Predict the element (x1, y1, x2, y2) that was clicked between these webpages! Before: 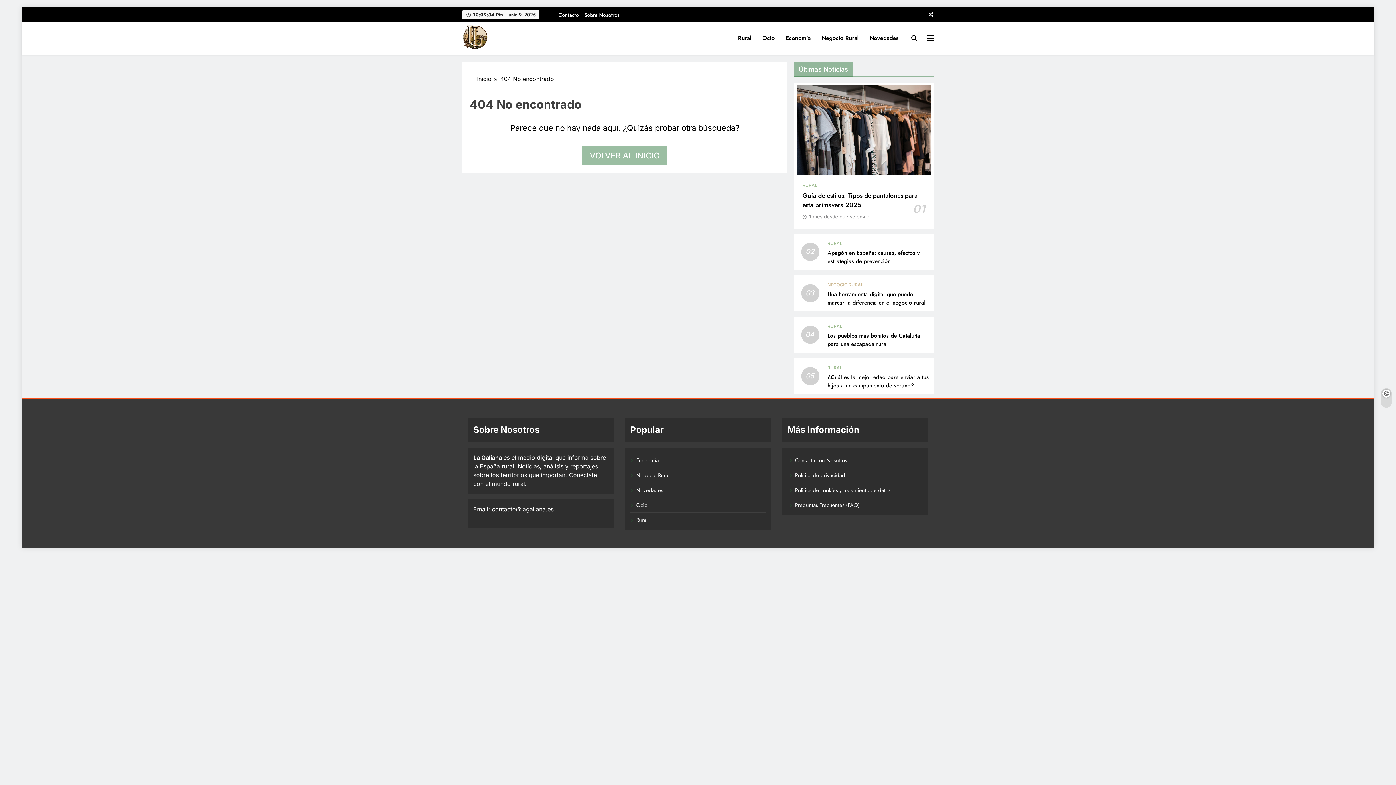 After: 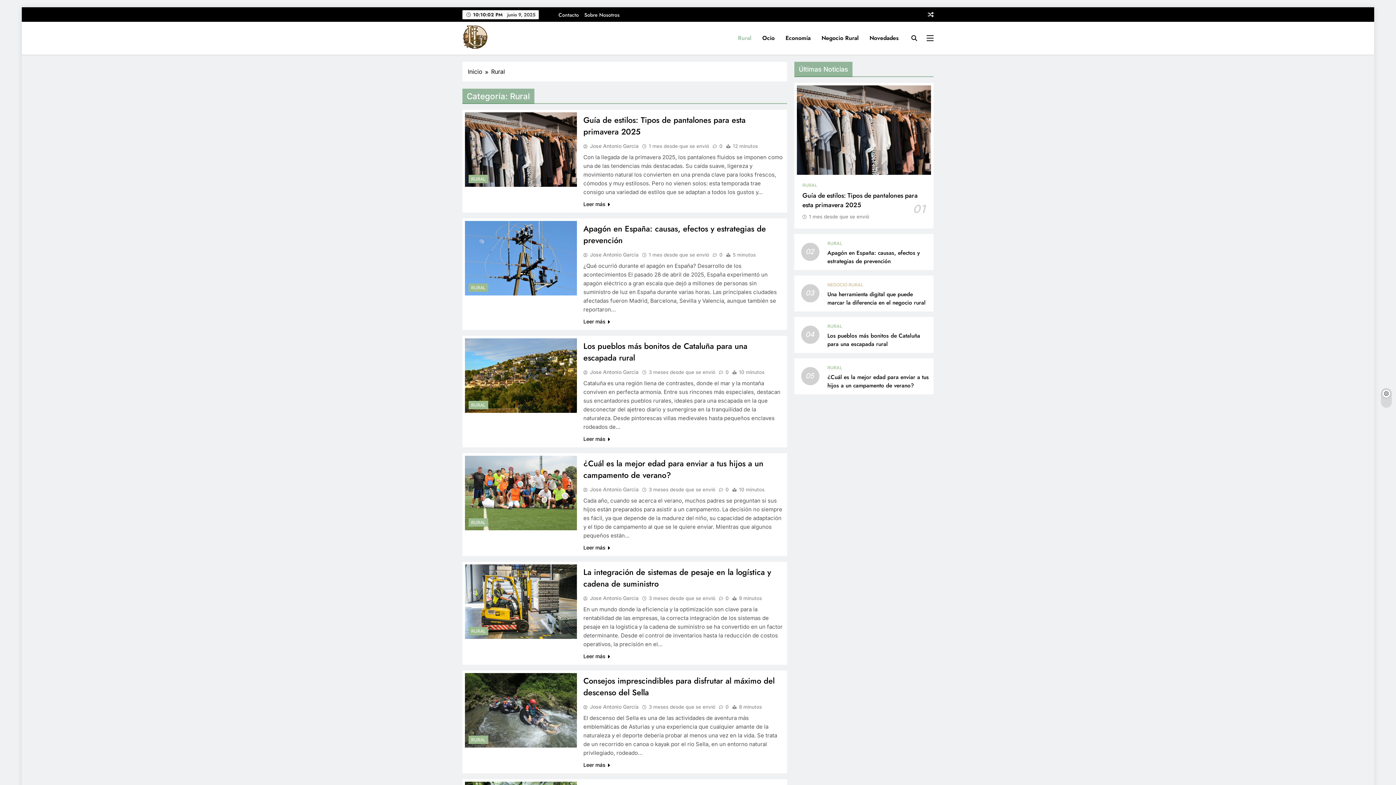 Action: bbox: (732, 28, 757, 47) label: Rural